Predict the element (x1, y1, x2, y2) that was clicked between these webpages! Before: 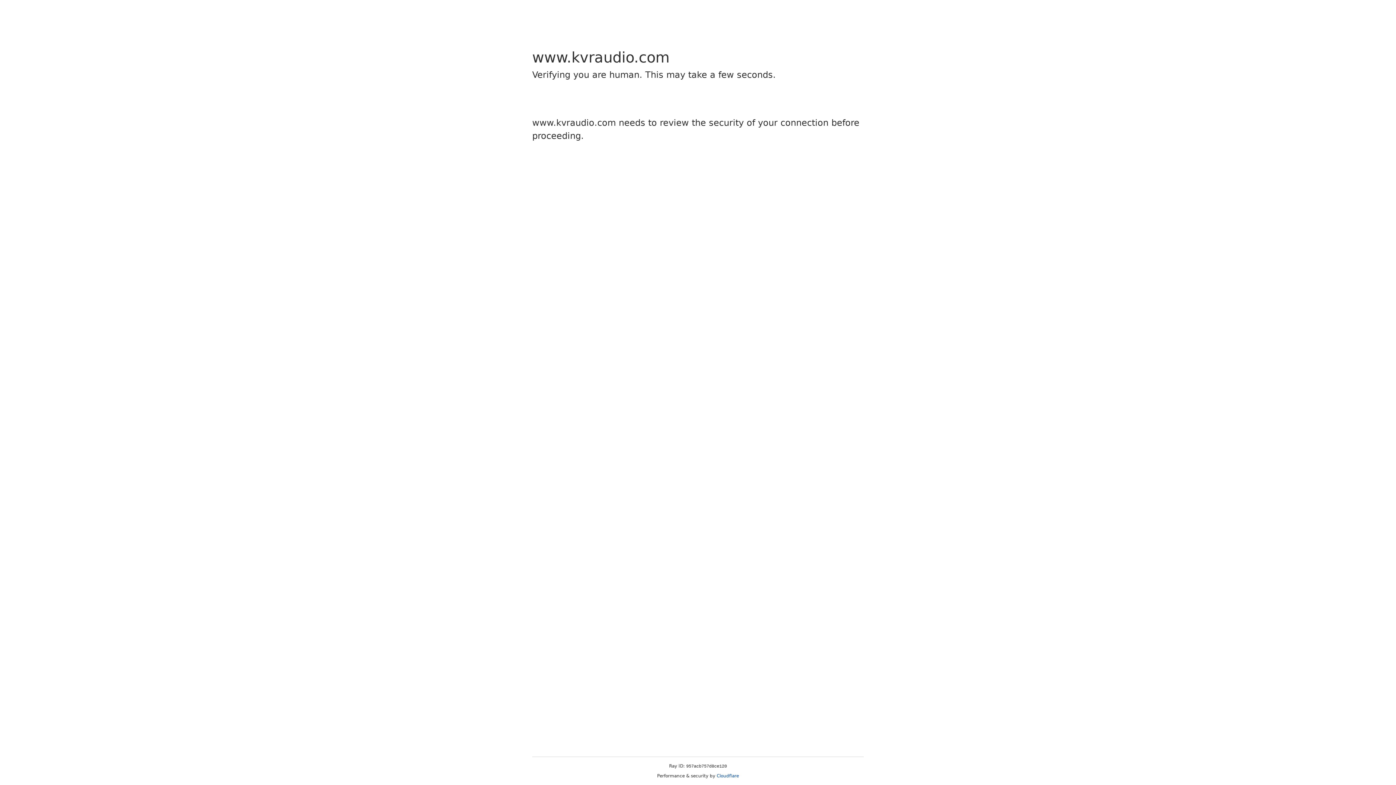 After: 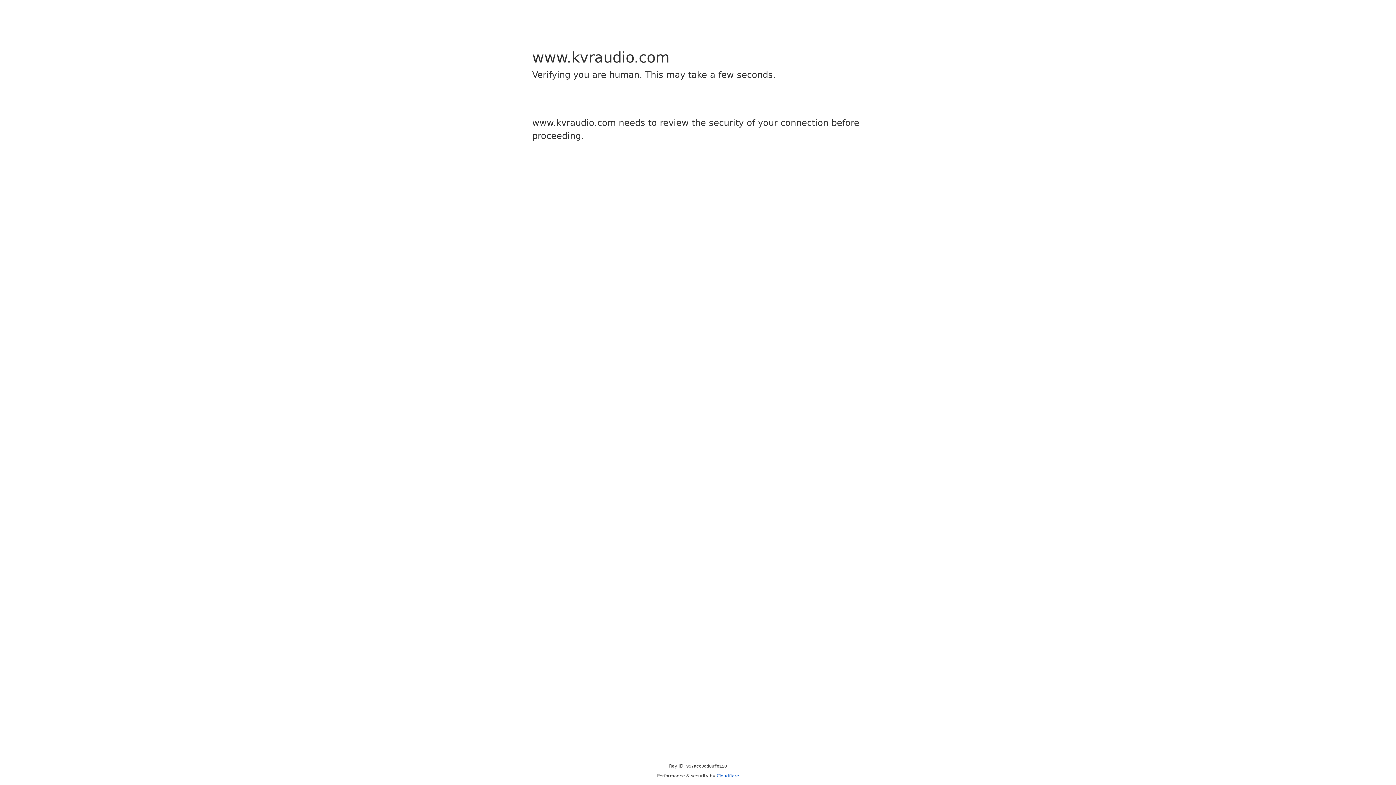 Action: label: Cloudflare bbox: (716, 773, 739, 778)